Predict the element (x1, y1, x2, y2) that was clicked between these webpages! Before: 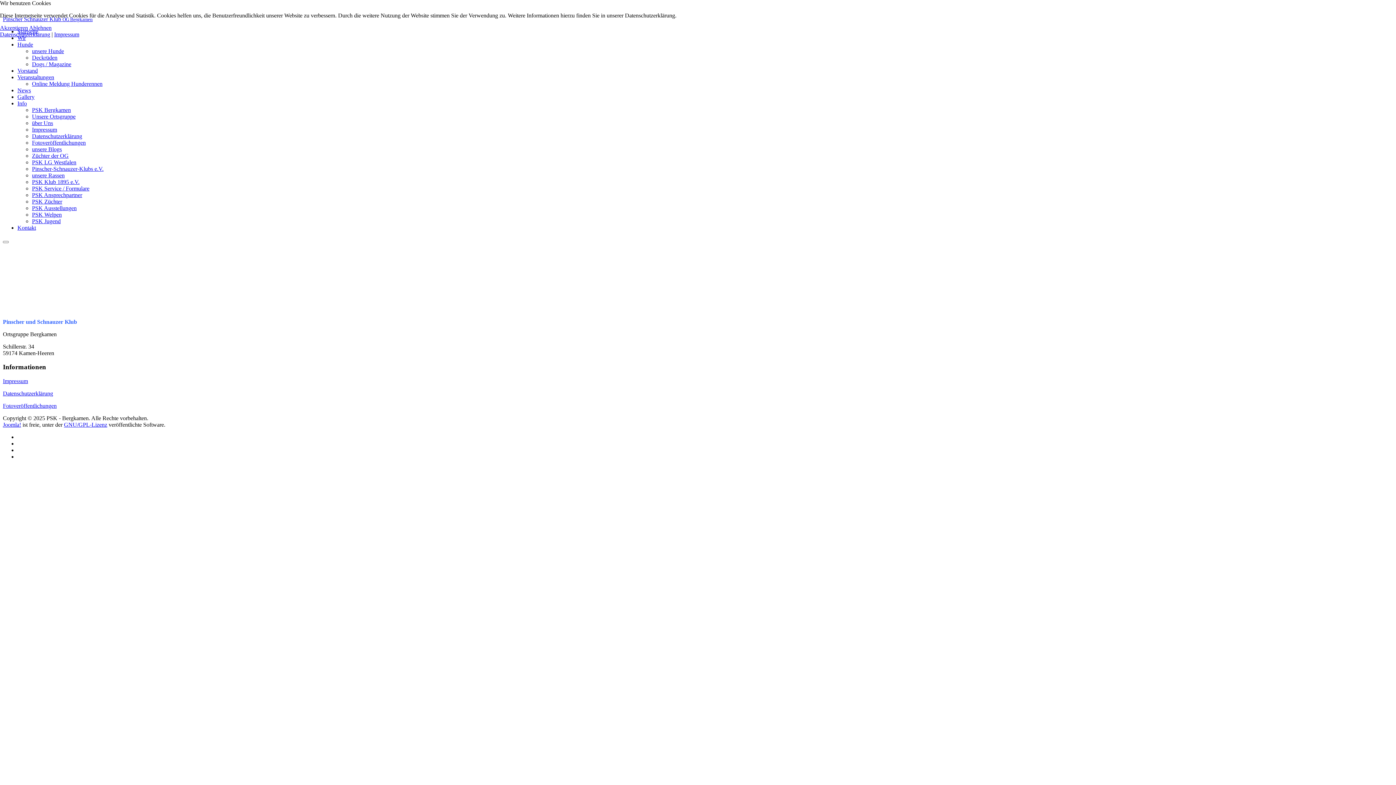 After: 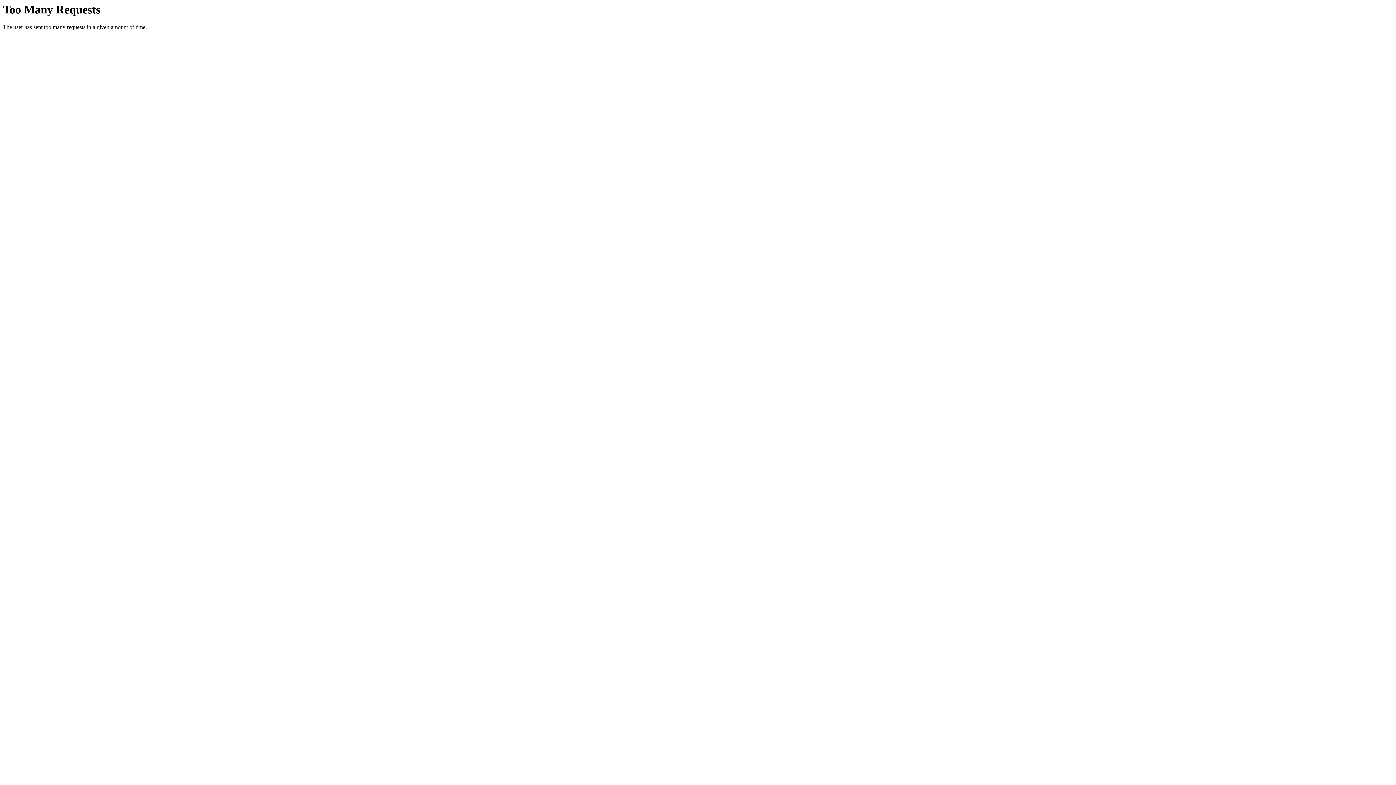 Action: label: Dogs / Magazine bbox: (32, 61, 71, 67)